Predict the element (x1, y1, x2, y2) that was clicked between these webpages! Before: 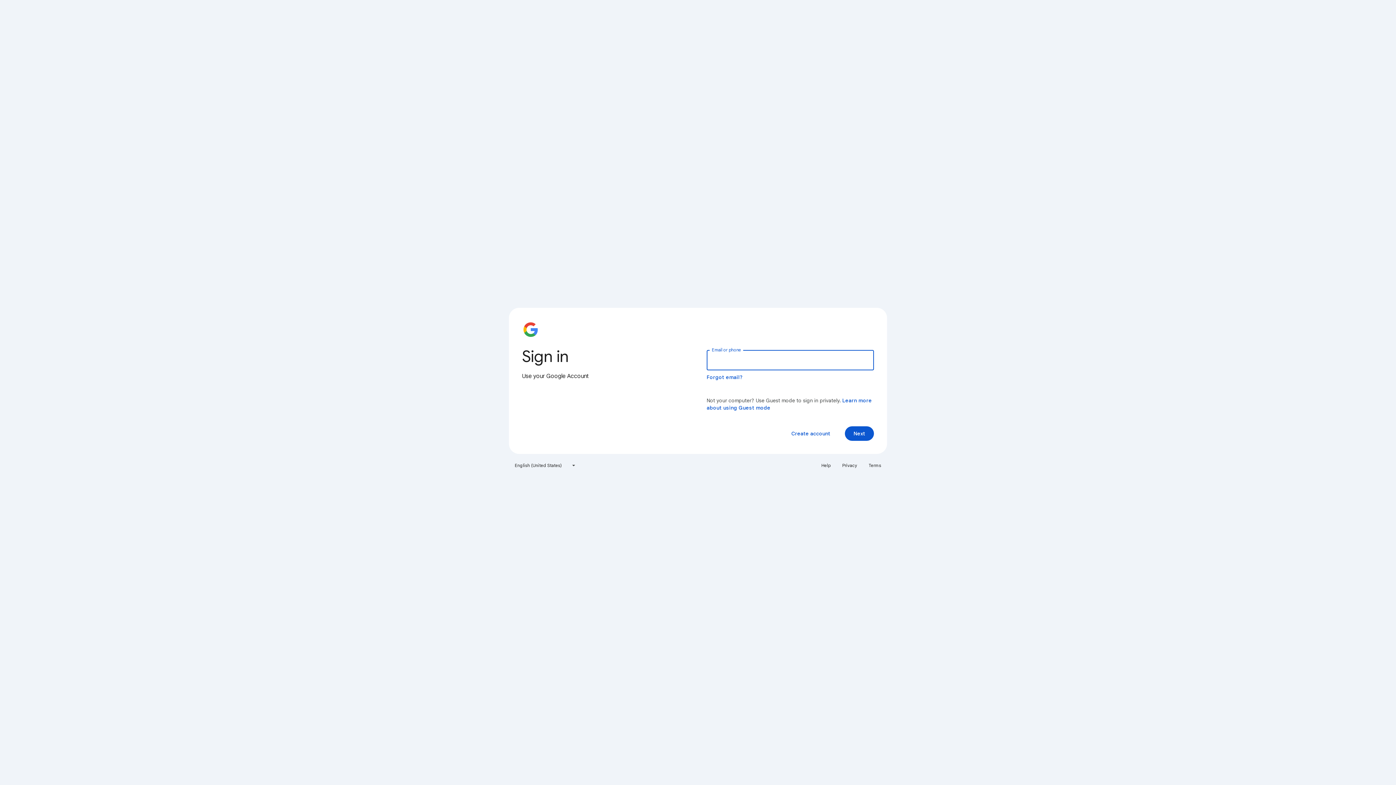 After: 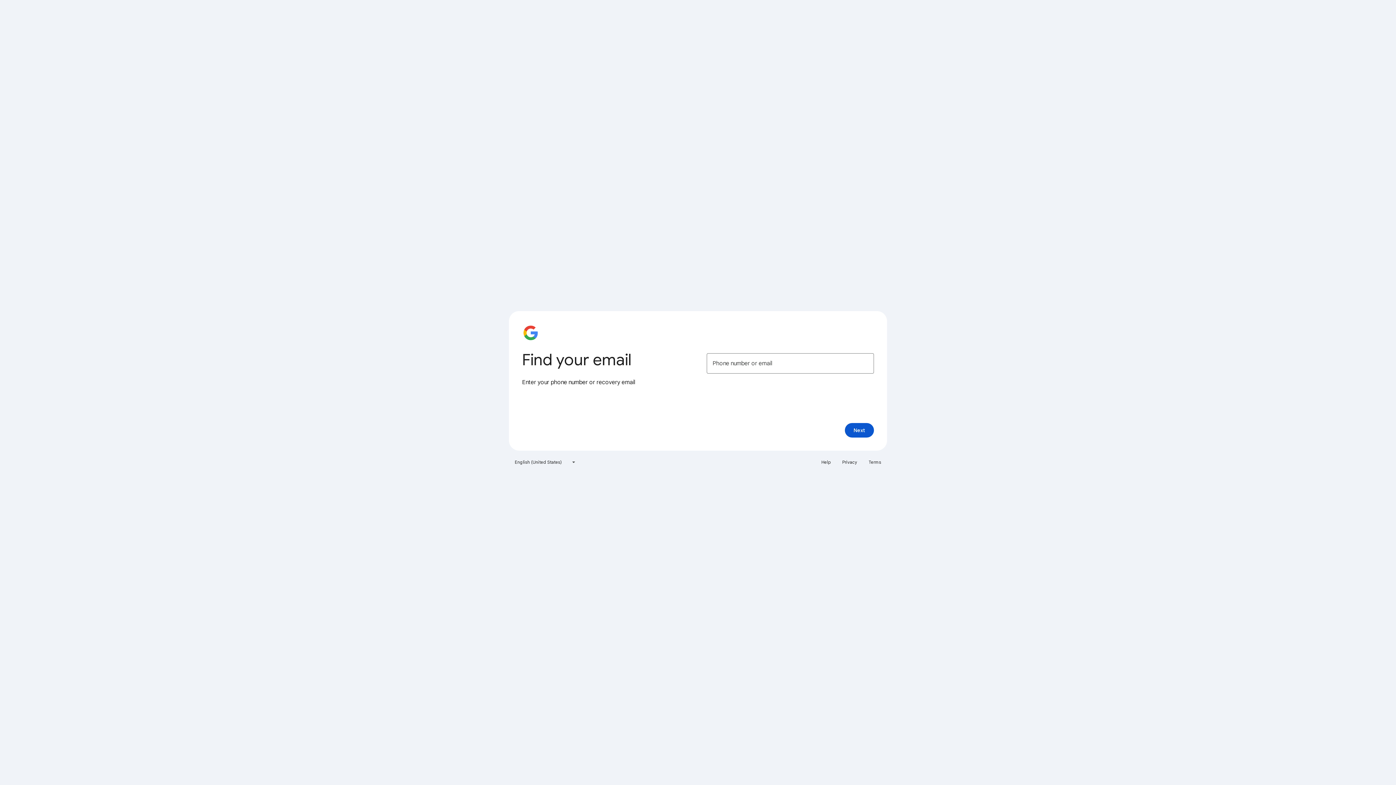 Action: label: Forgot email? bbox: (706, 374, 743, 380)